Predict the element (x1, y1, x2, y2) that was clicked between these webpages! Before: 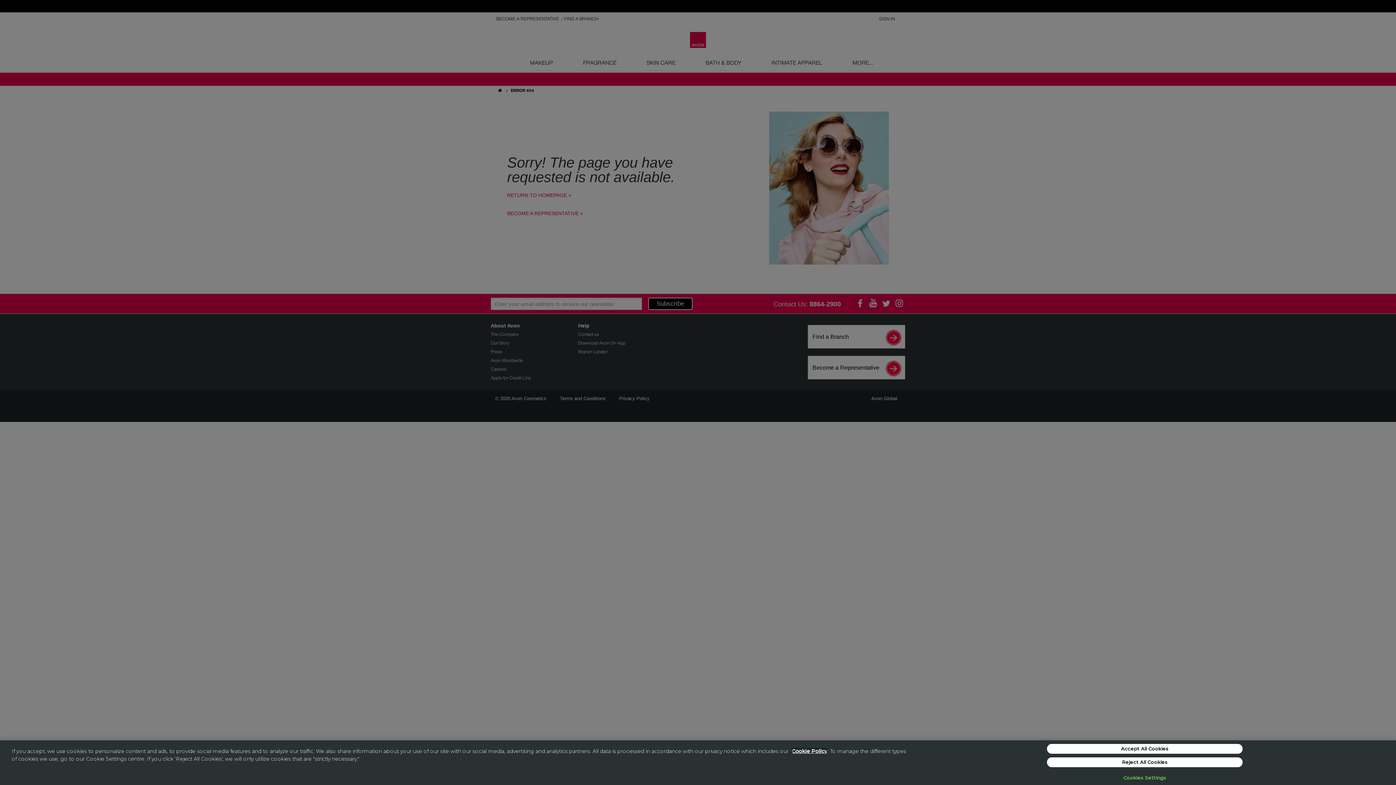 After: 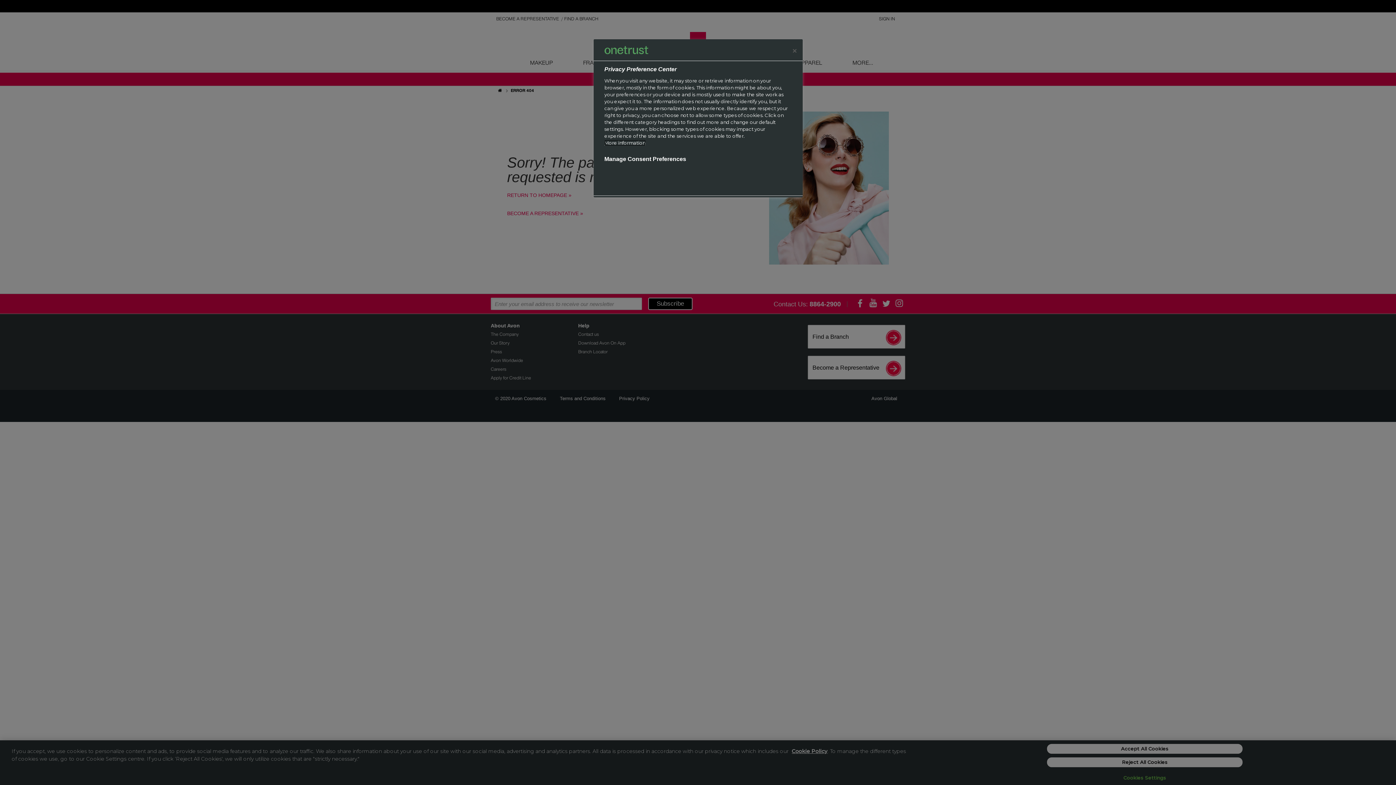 Action: bbox: (1047, 771, 1242, 785) label: Cookies Settings